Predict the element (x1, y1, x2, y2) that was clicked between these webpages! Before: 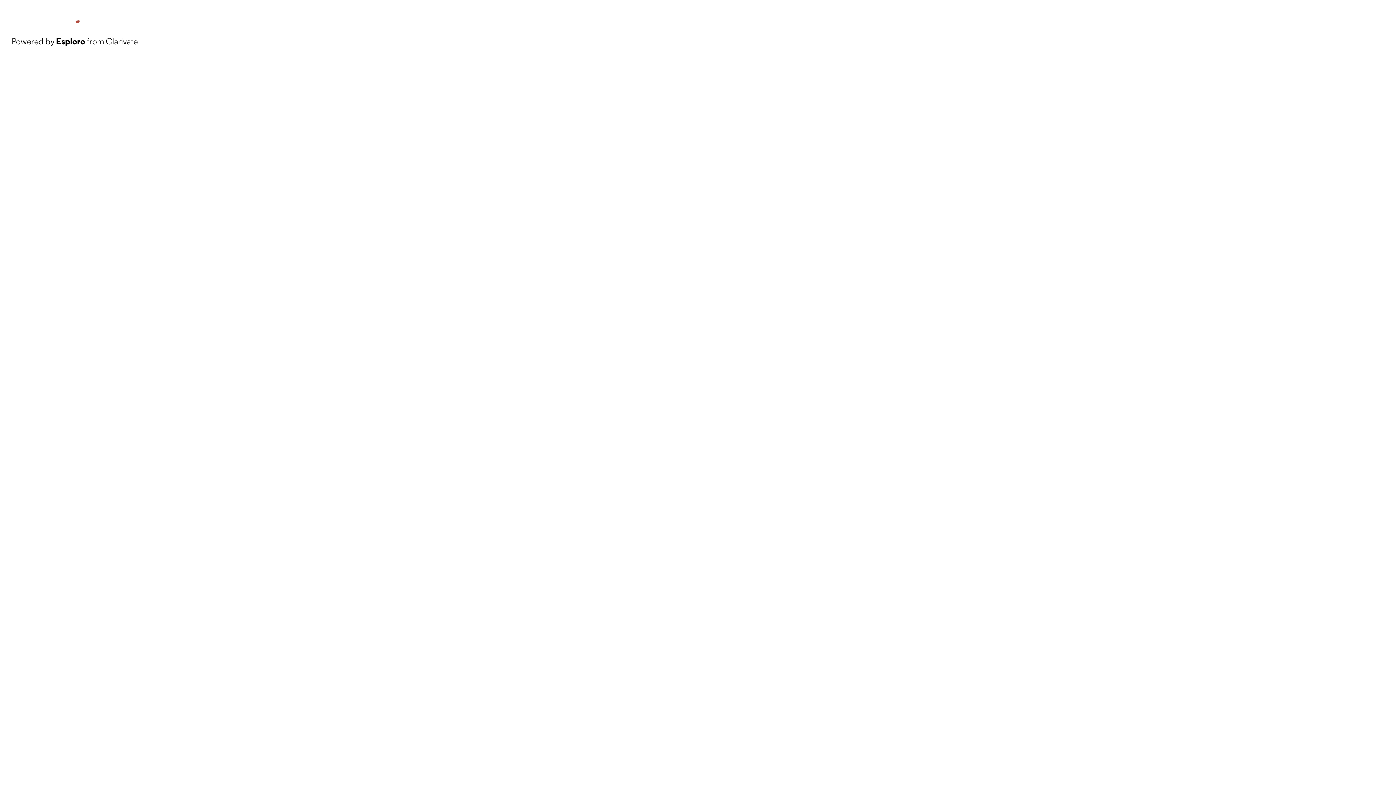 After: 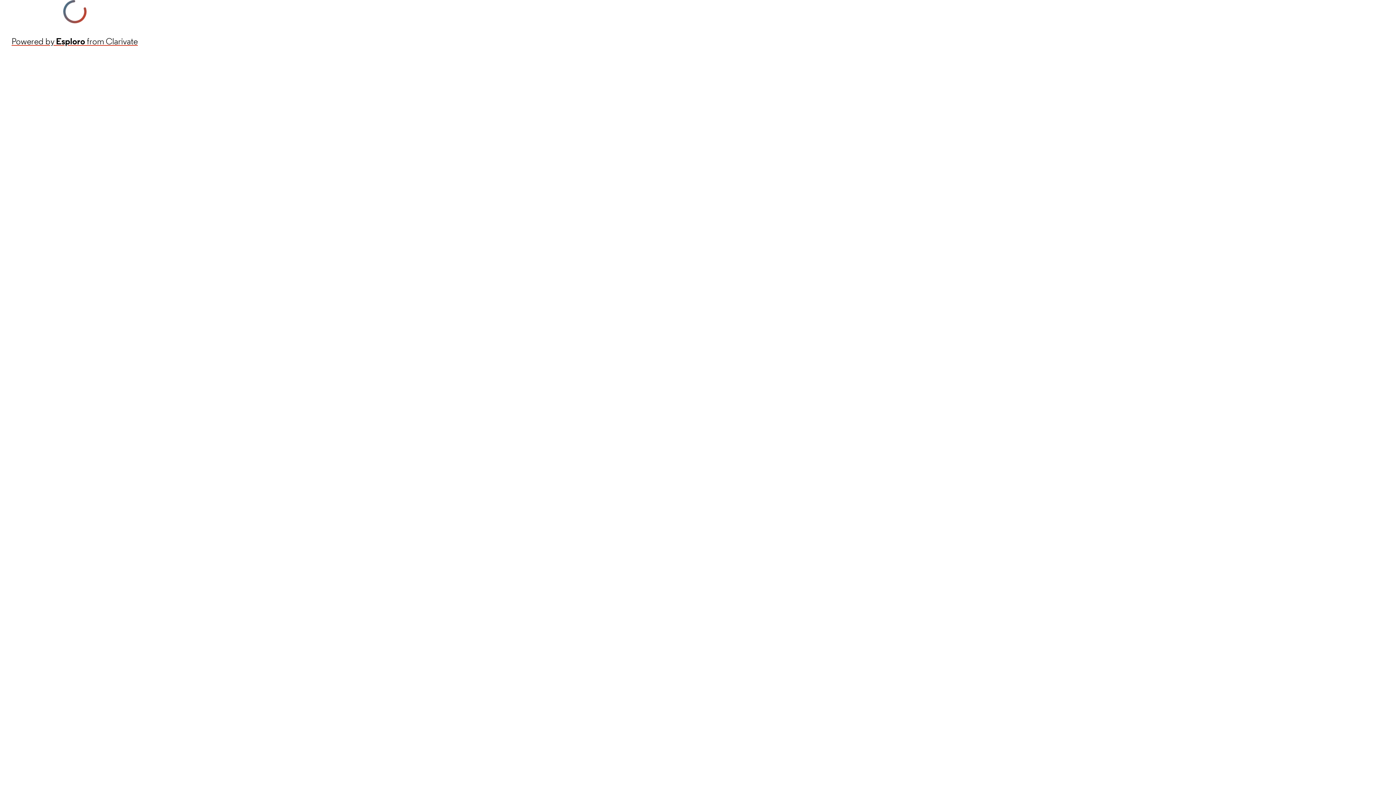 Action: bbox: (11, 34, 137, 48) label: Powered by Esploro from Clarivate